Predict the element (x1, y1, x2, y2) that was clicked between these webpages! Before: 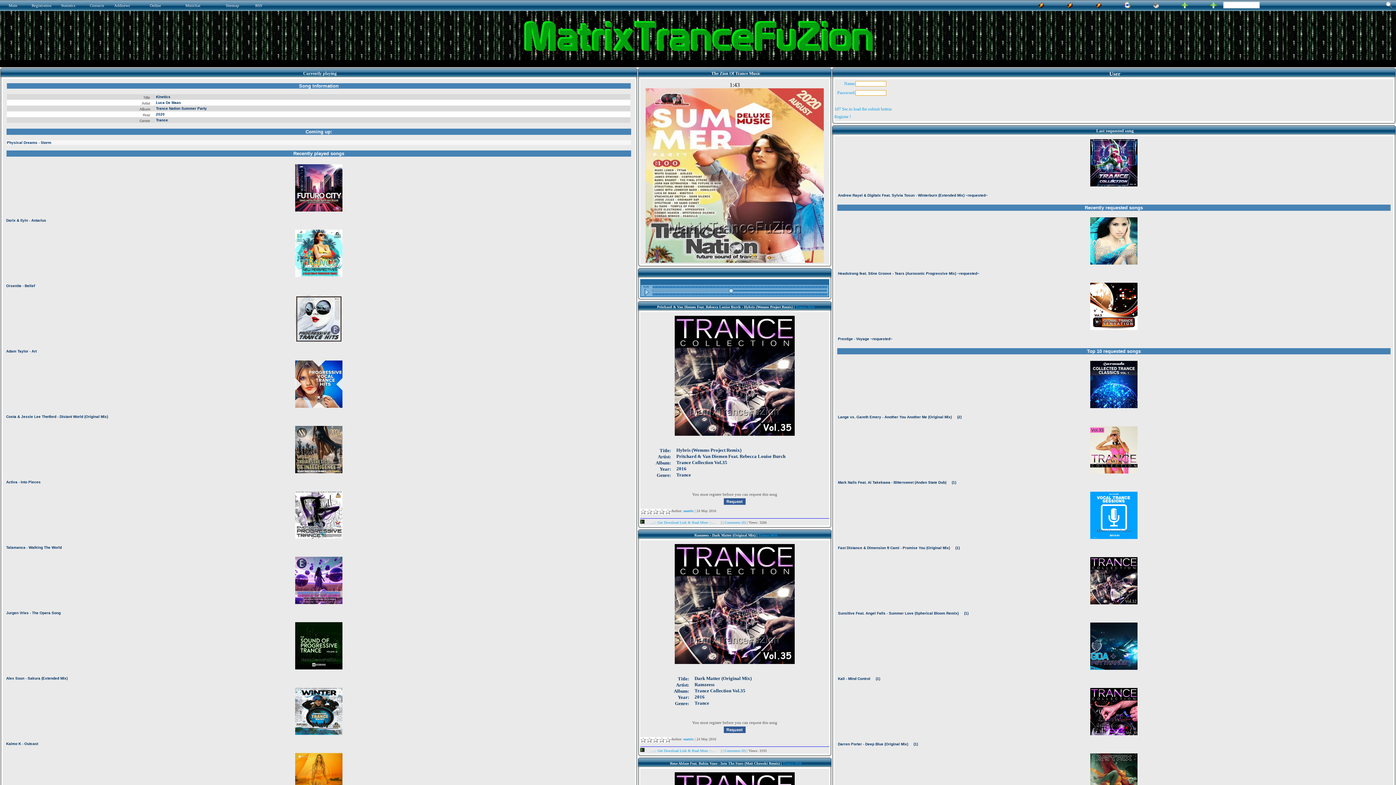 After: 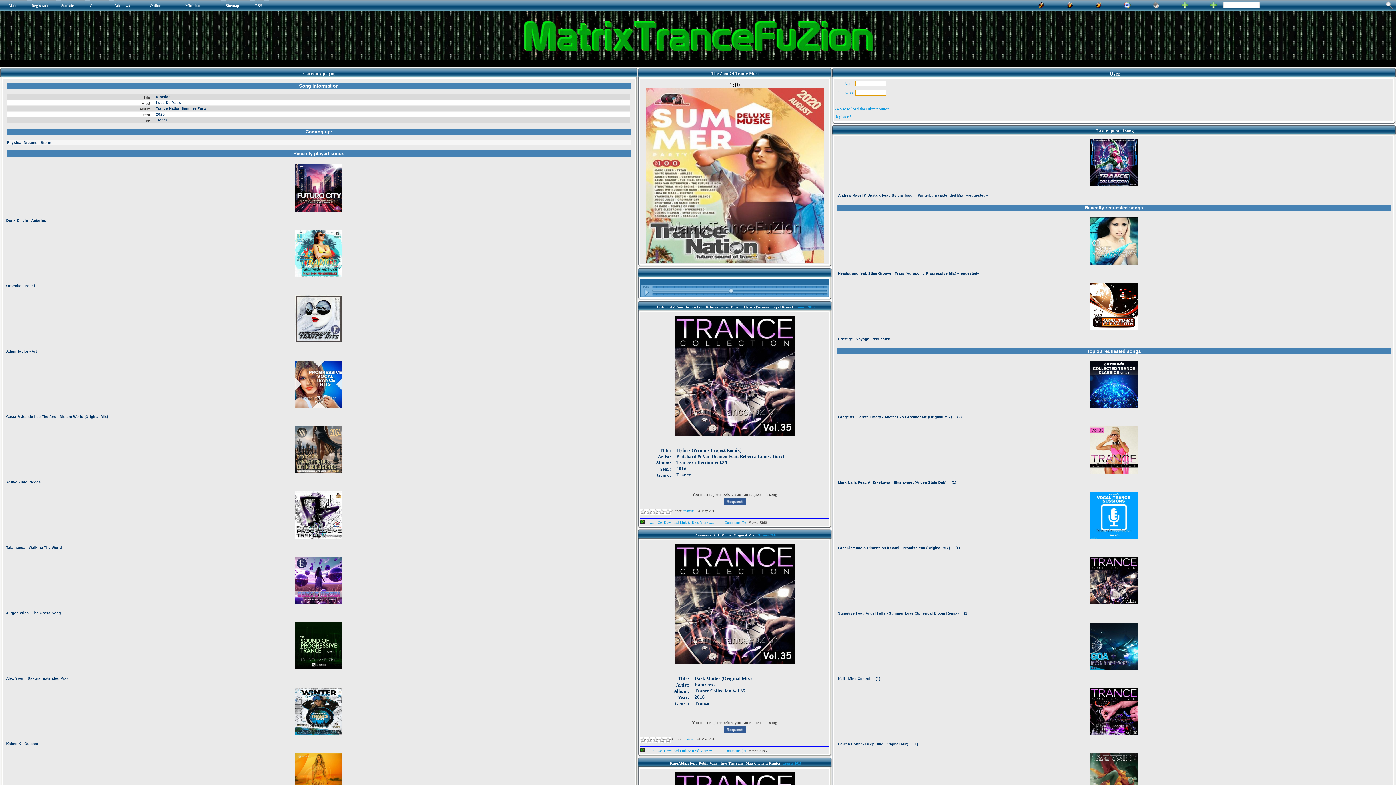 Action: bbox: (1210, 2, 1217, 6)